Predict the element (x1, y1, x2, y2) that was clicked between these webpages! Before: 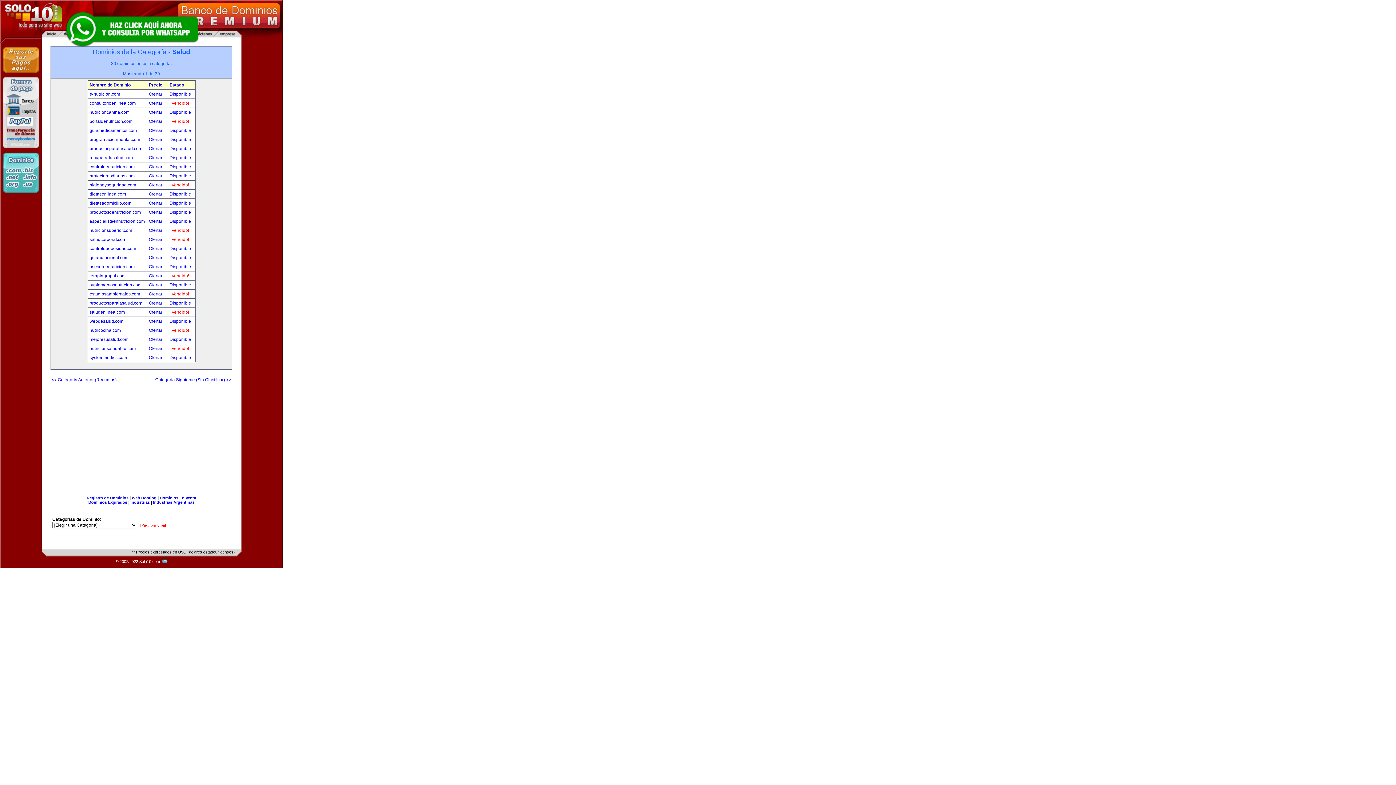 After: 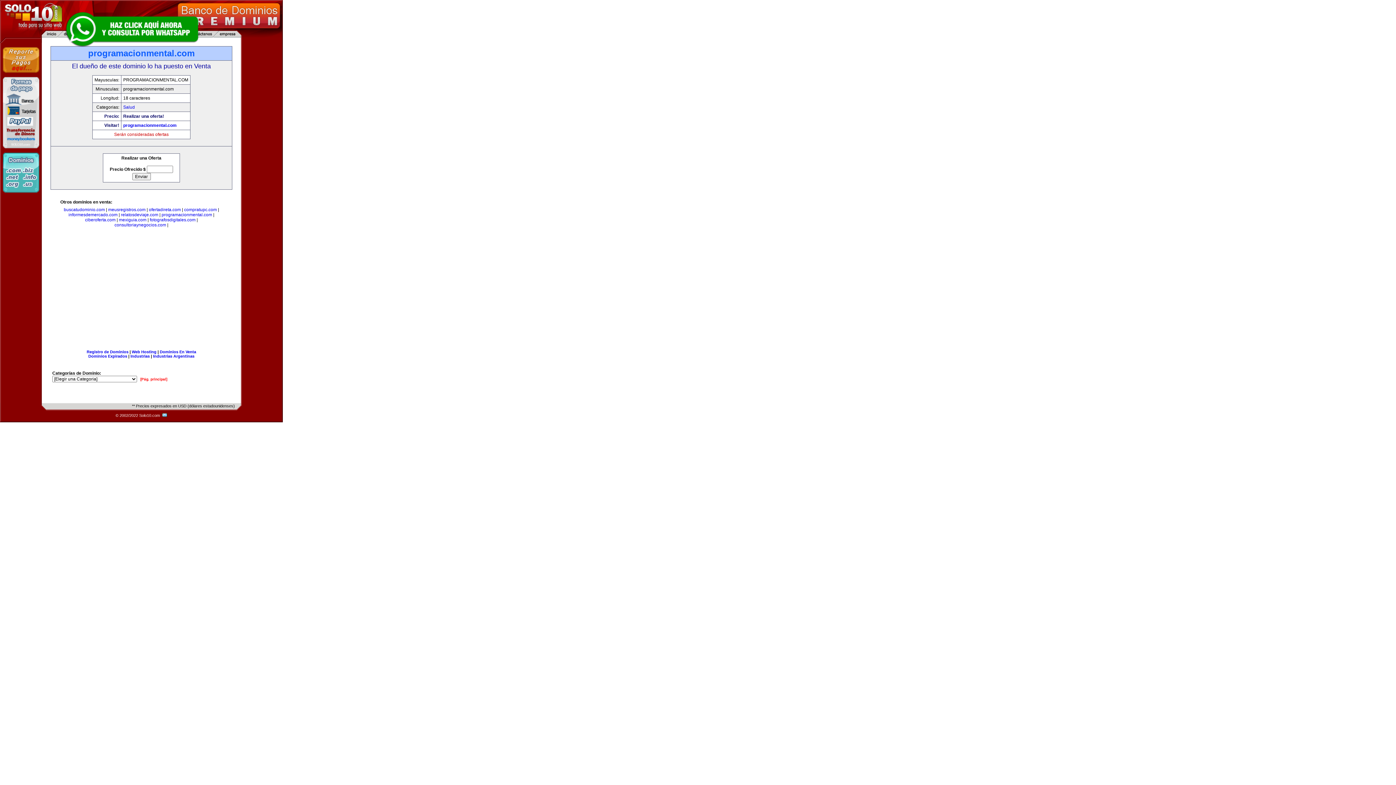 Action: bbox: (169, 137, 191, 142) label: Disponible